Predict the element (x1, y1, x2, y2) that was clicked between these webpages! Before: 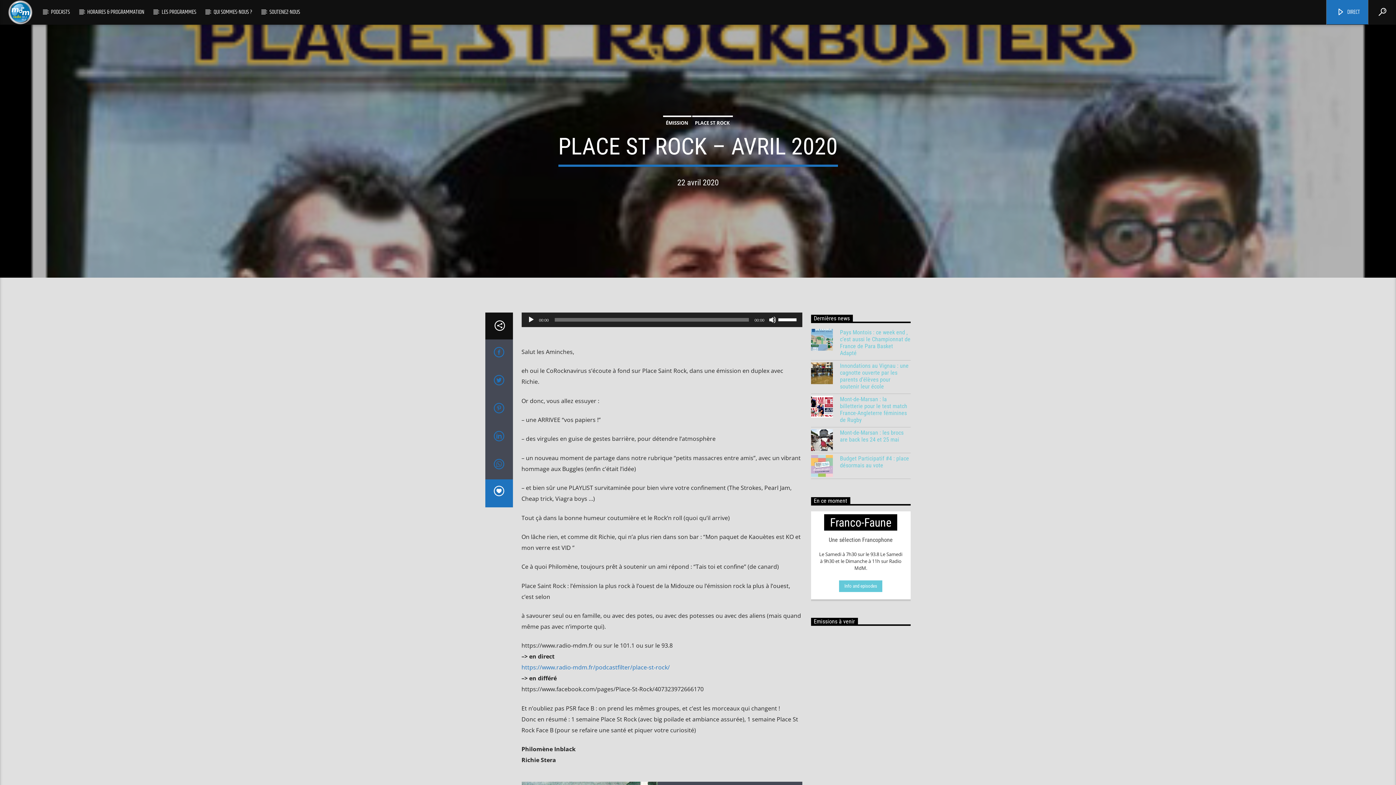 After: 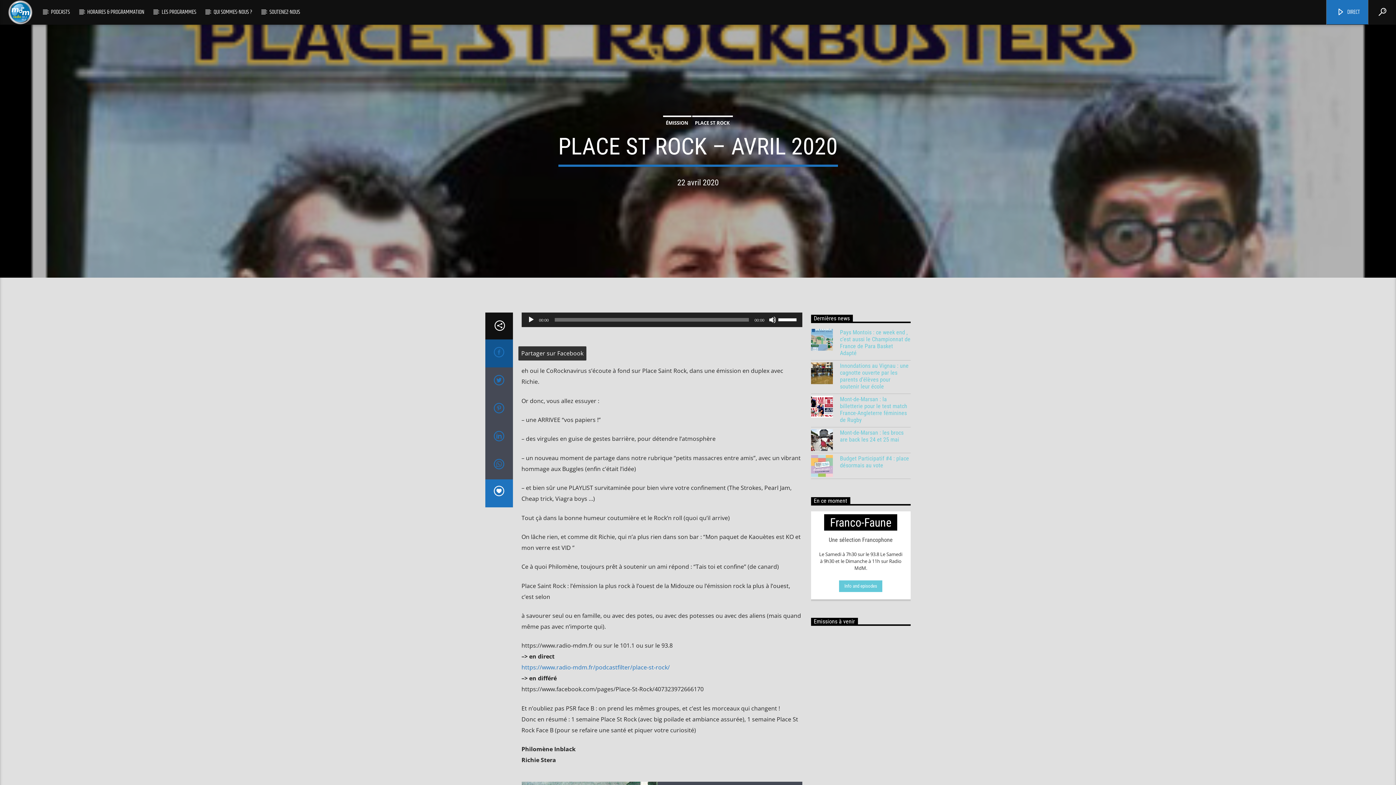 Action: bbox: (485, 339, 512, 367)